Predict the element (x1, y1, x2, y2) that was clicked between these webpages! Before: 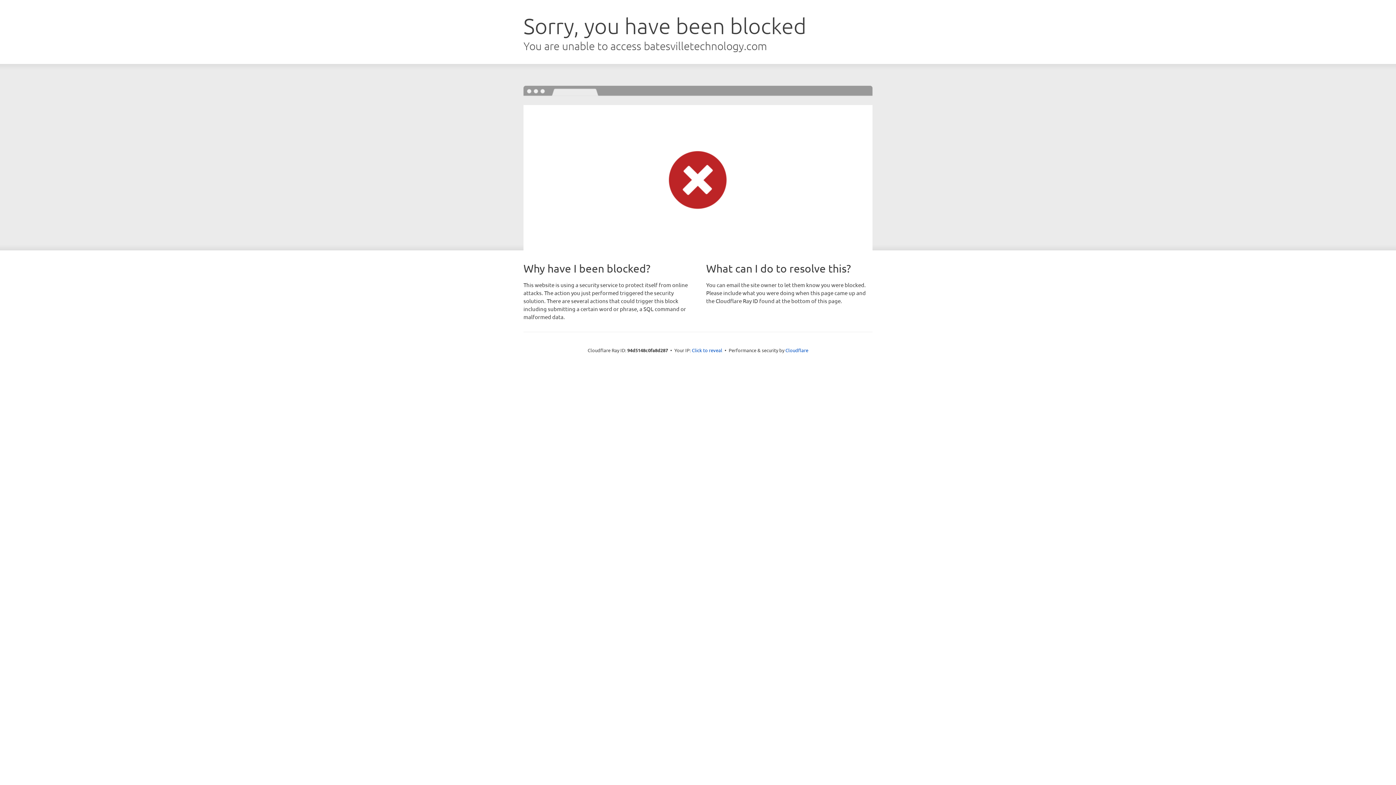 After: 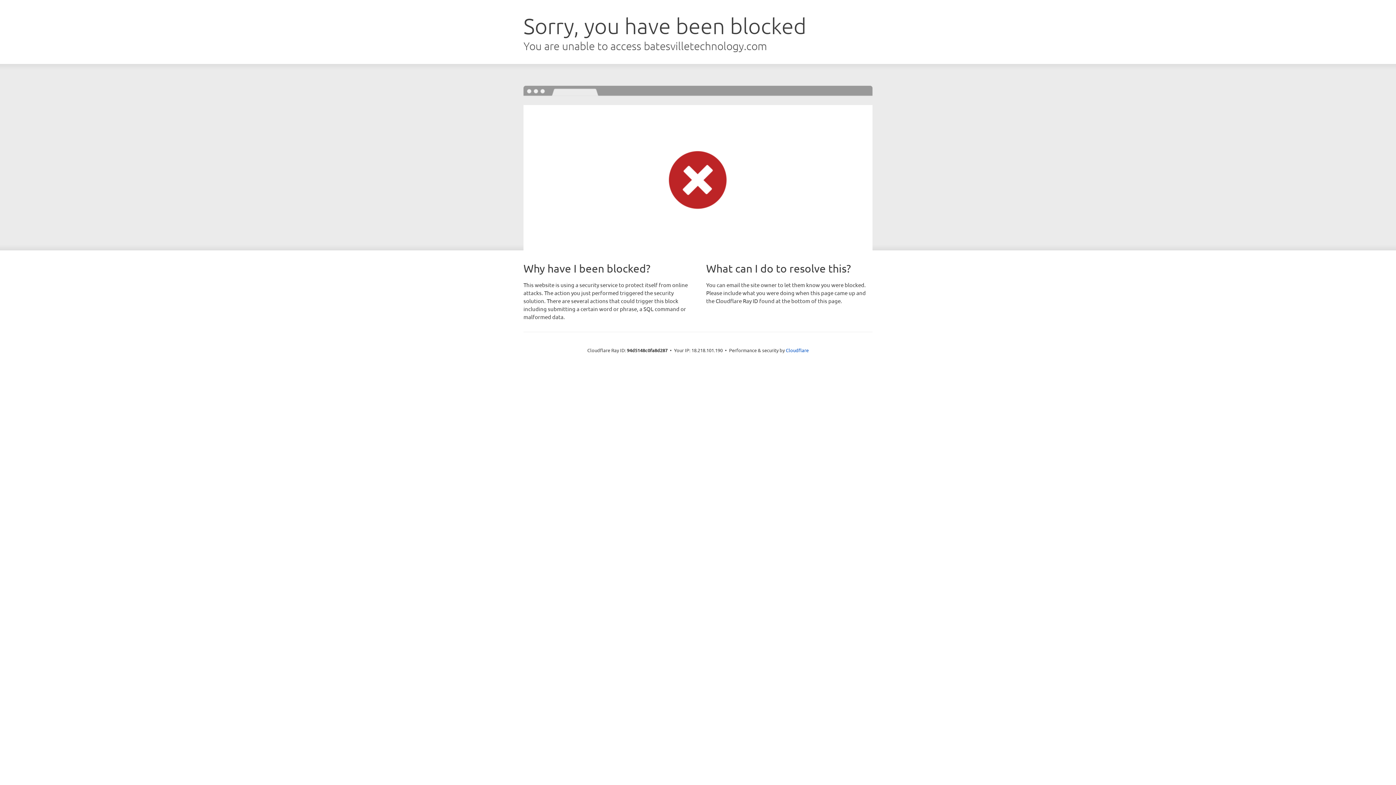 Action: bbox: (692, 346, 722, 353) label: Click to reveal